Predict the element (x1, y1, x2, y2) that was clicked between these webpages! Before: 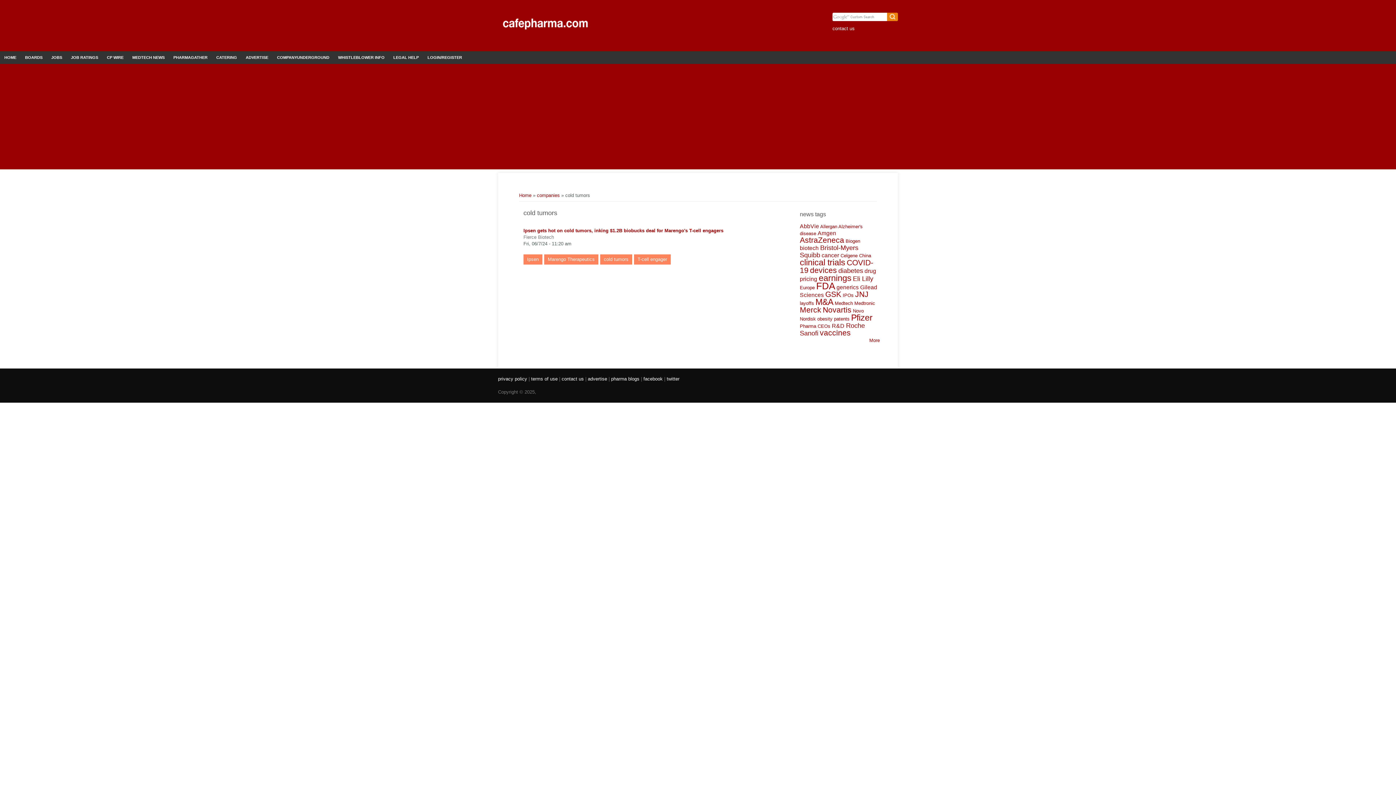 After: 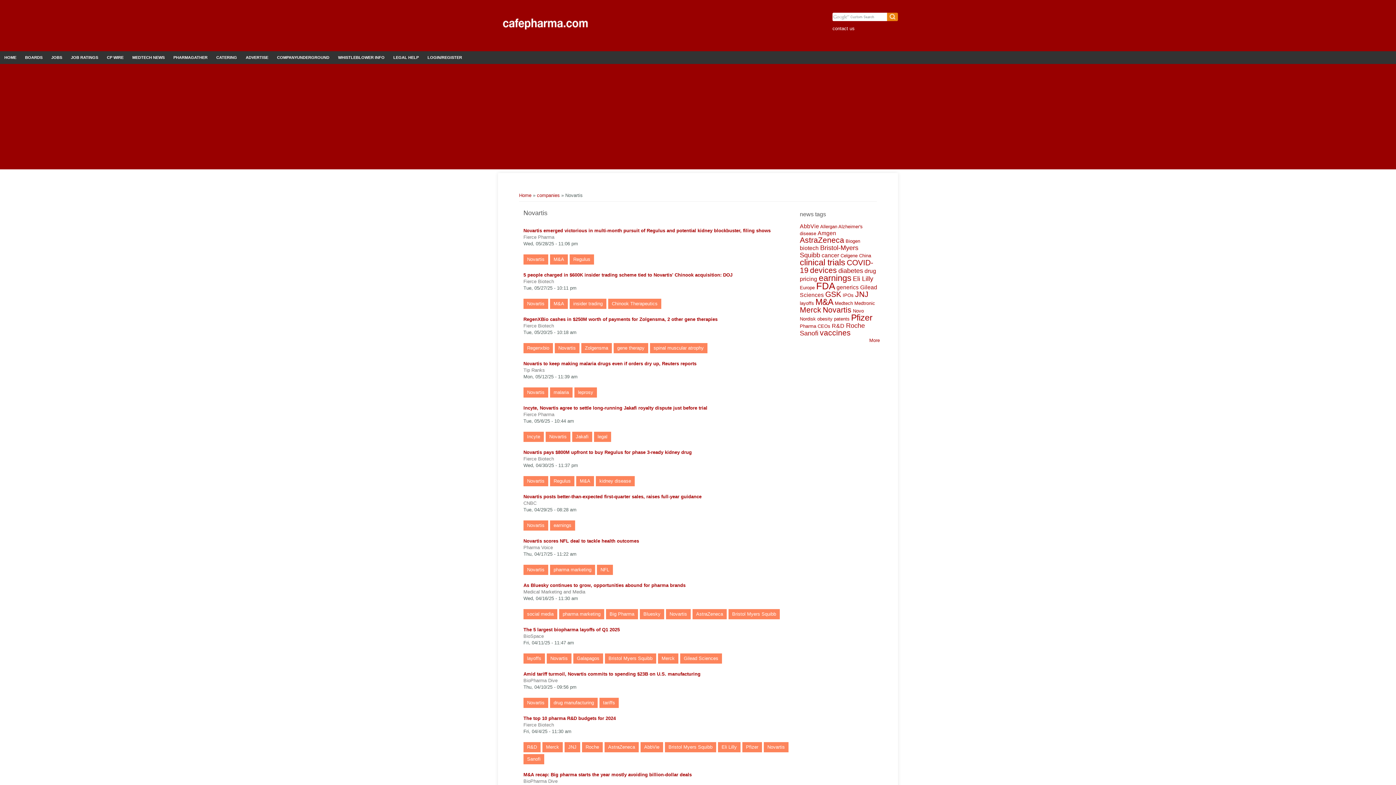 Action: label: Novartis bbox: (822, 305, 851, 314)